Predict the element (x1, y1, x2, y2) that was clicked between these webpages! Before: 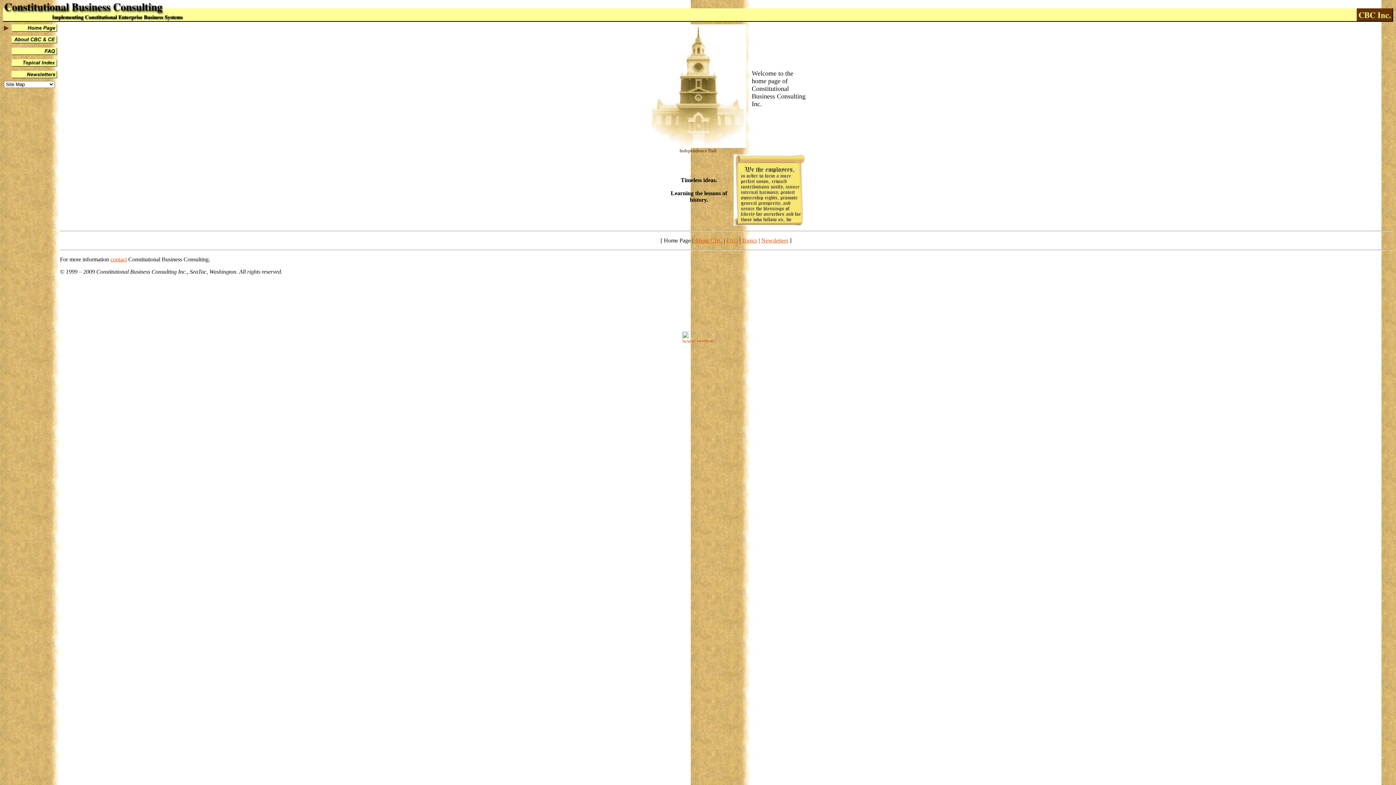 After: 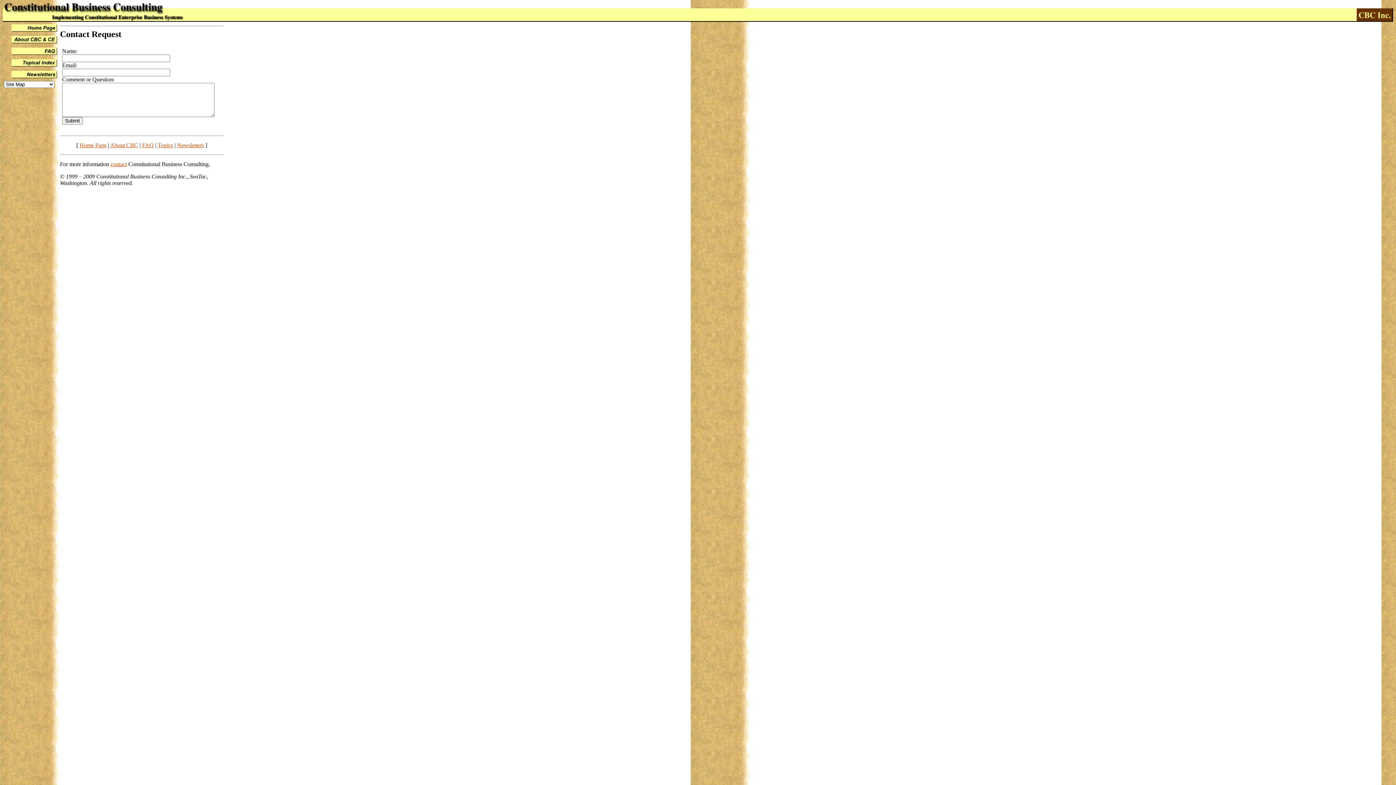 Action: bbox: (110, 256, 126, 262) label: contact